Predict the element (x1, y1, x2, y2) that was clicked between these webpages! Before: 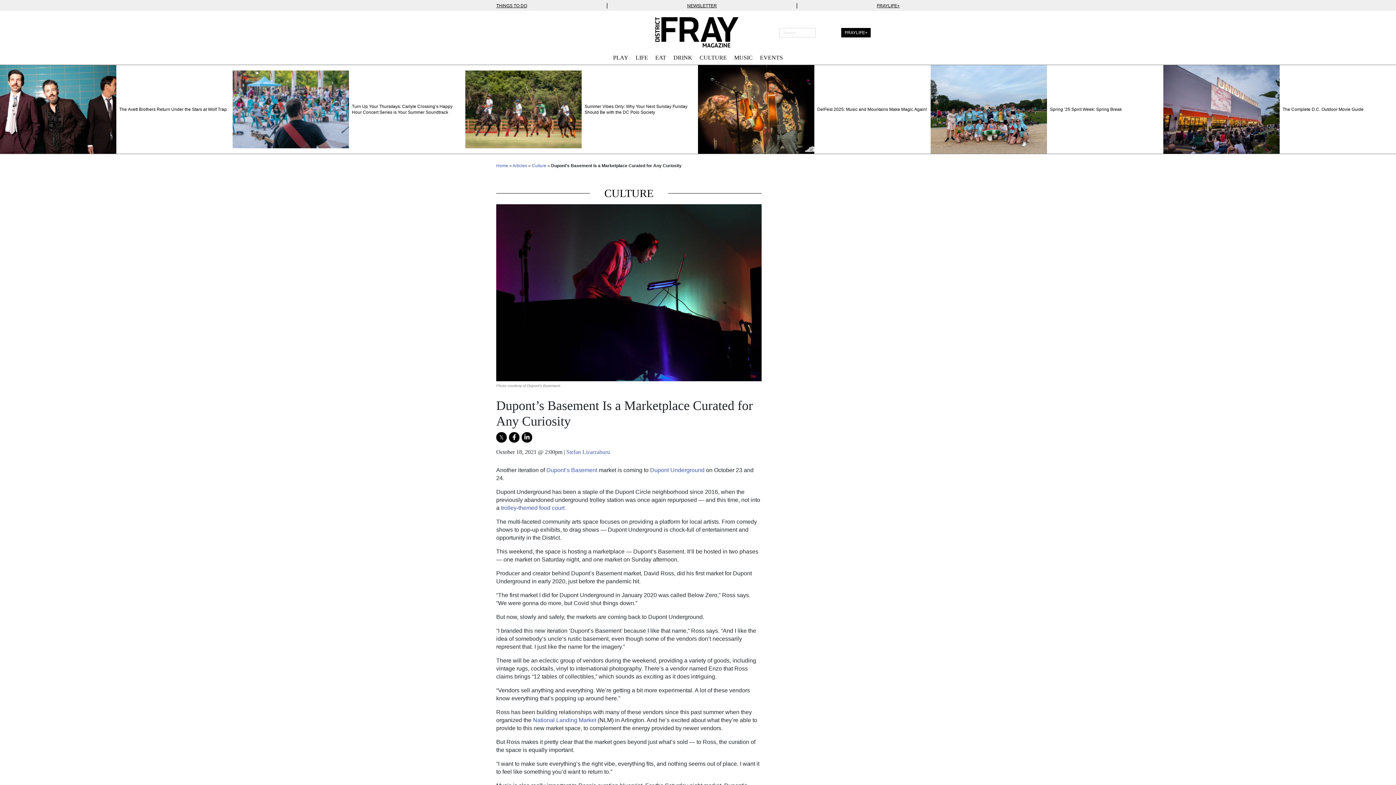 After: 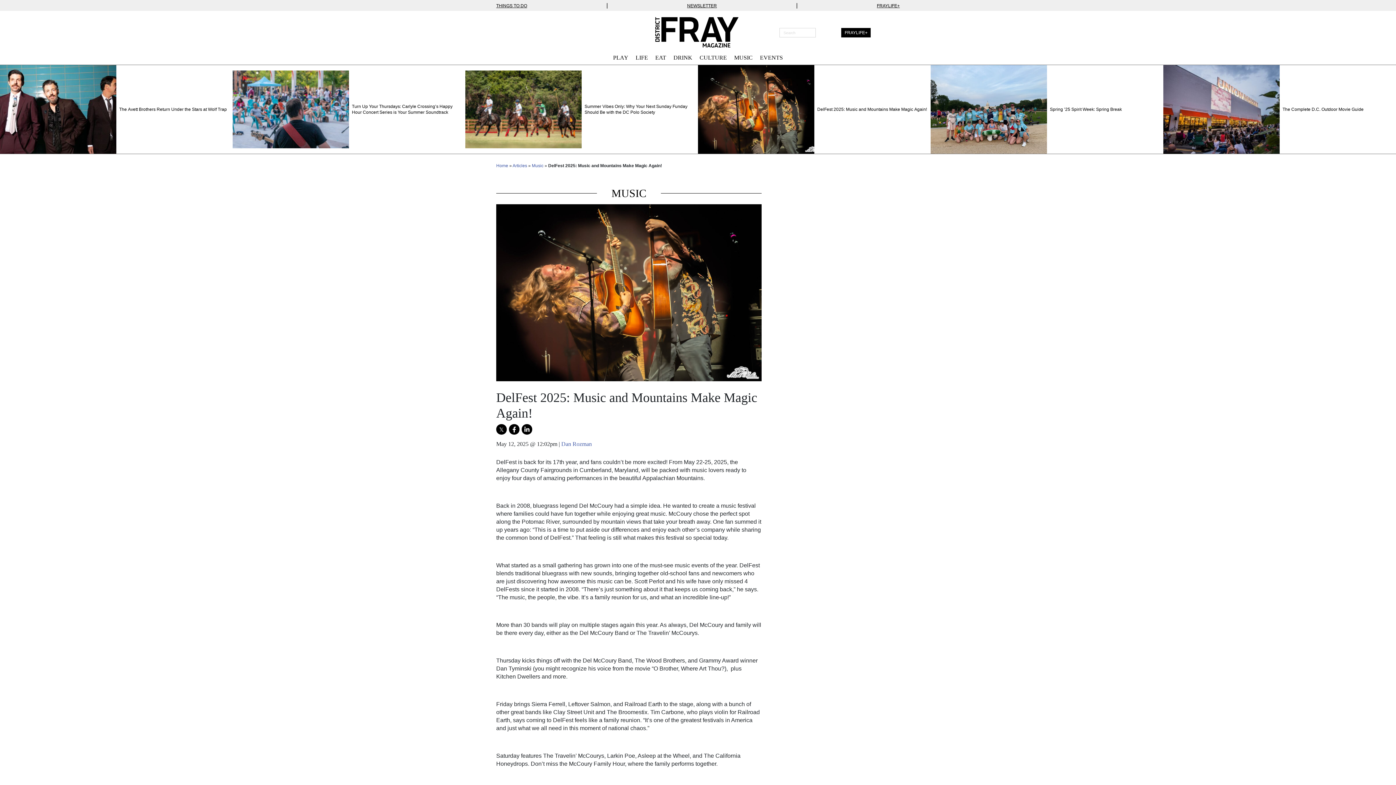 Action: bbox: (698, 65, 814, 153)